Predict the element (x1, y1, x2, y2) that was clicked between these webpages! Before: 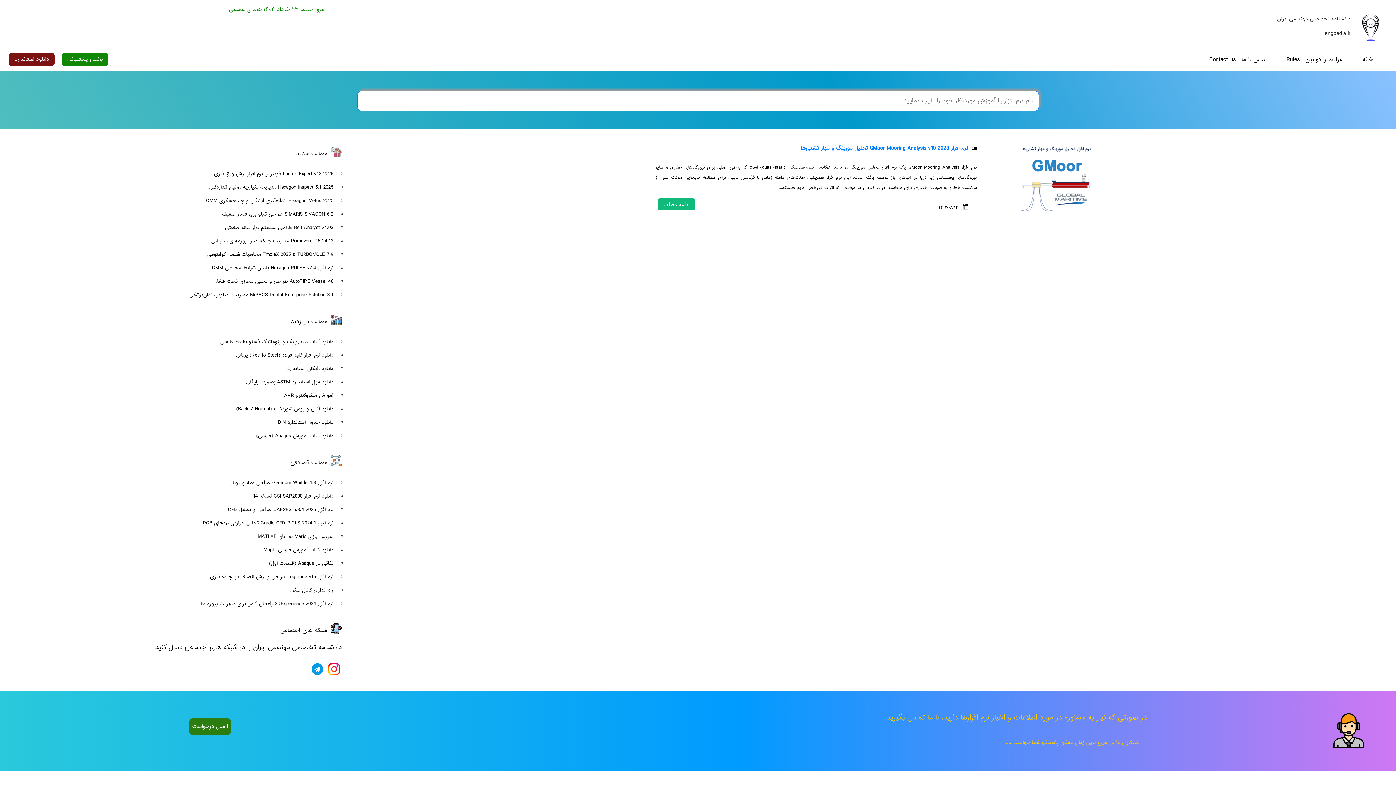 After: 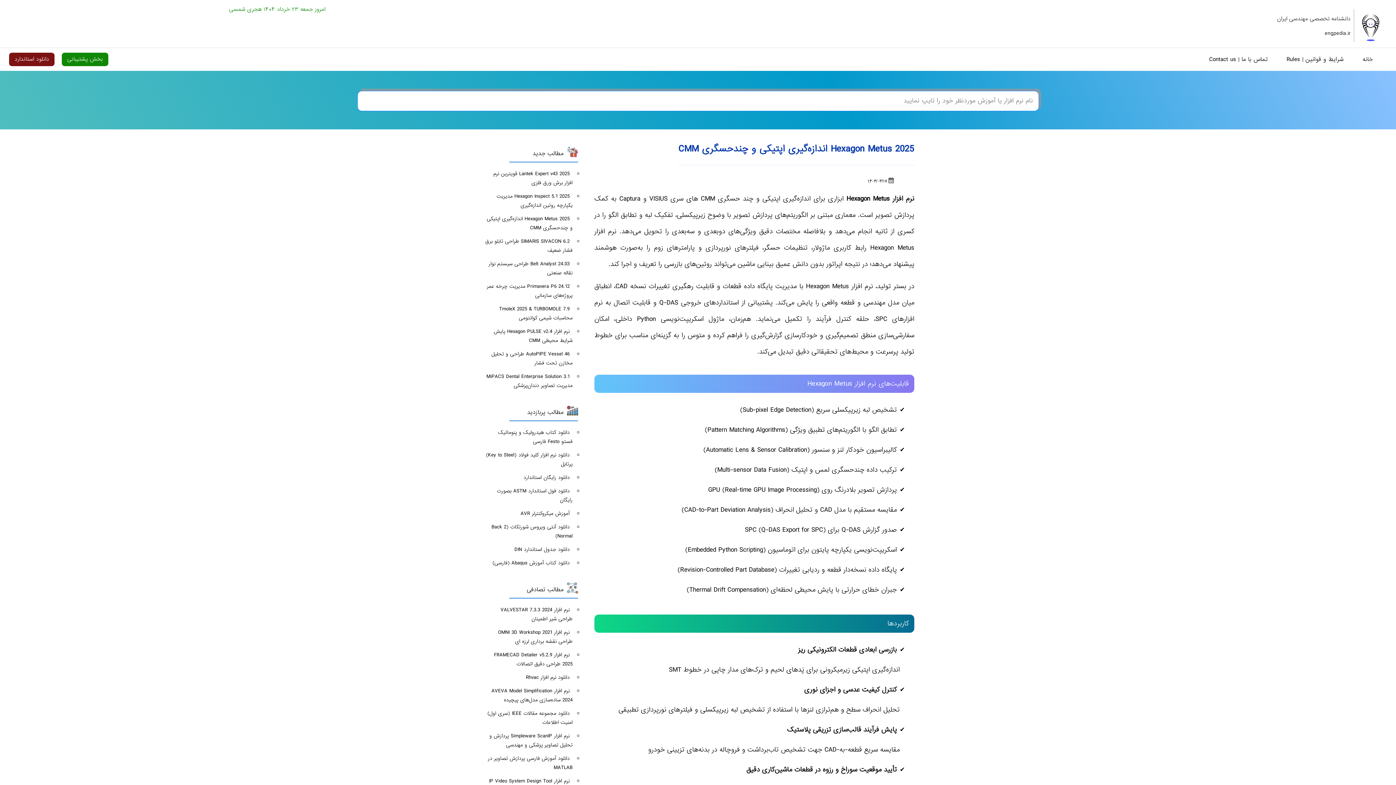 Action: label: Hexagon Metus 2025 اندازه‌گیری اپتیکی و چندحسگری CMM bbox: (10, 194, 338, 207)